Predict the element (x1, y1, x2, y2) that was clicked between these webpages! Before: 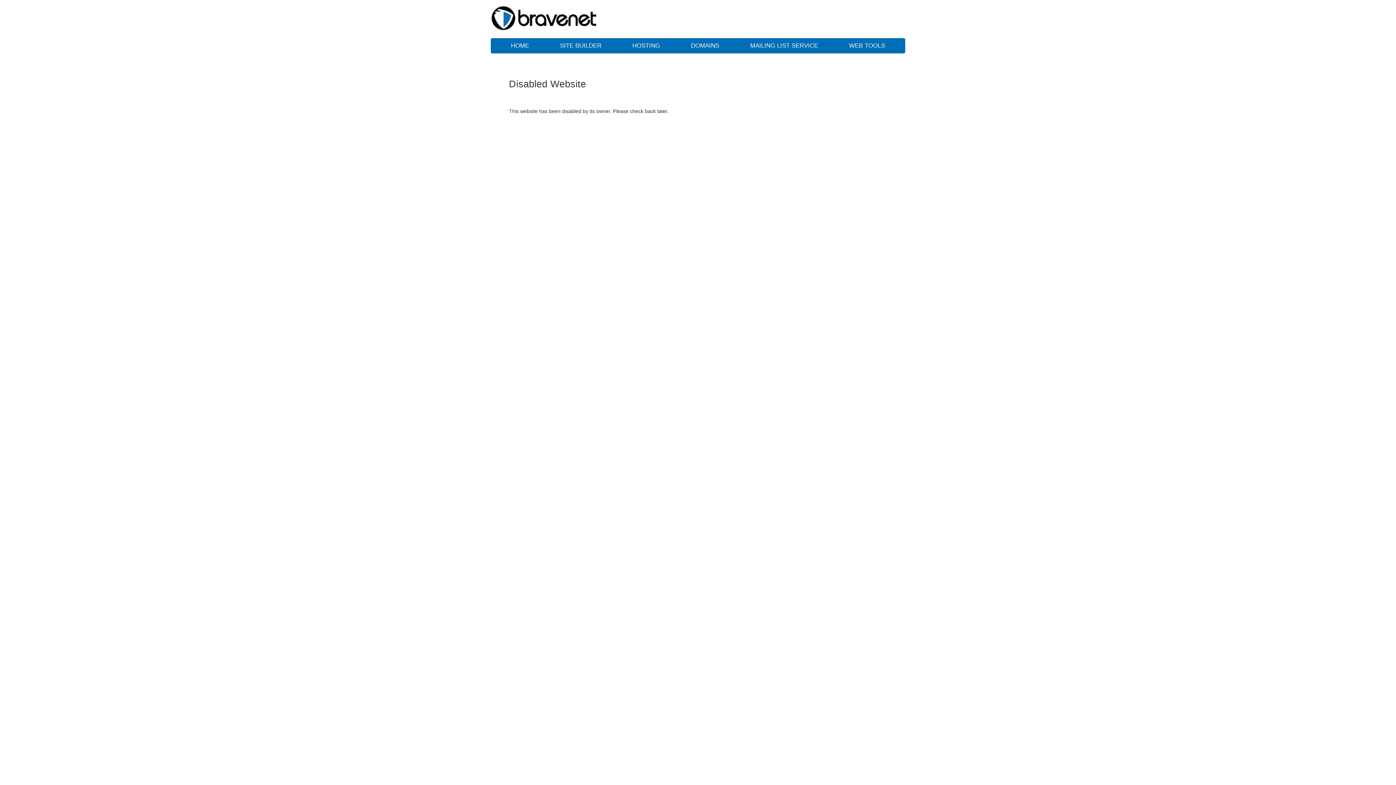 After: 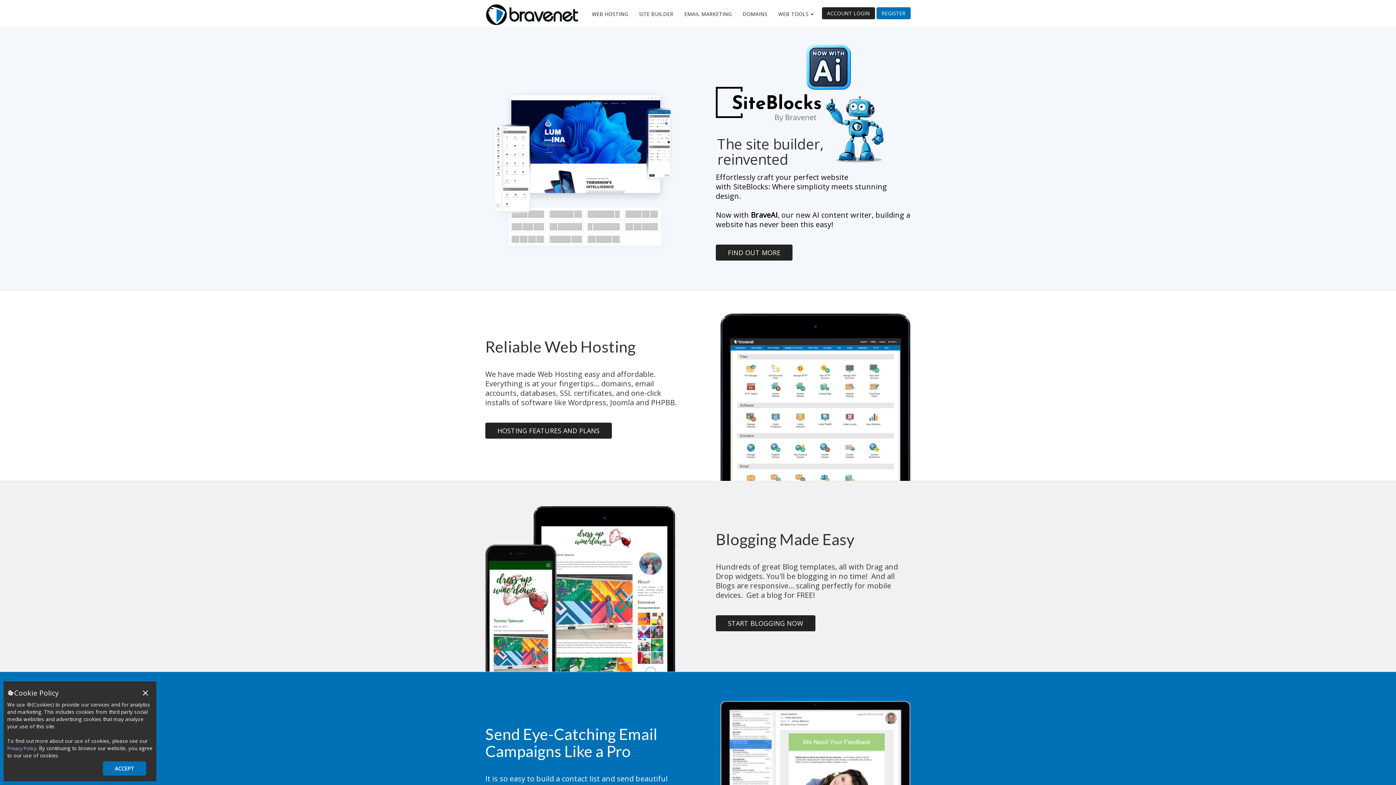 Action: bbox: (490, 5, 621, 30)